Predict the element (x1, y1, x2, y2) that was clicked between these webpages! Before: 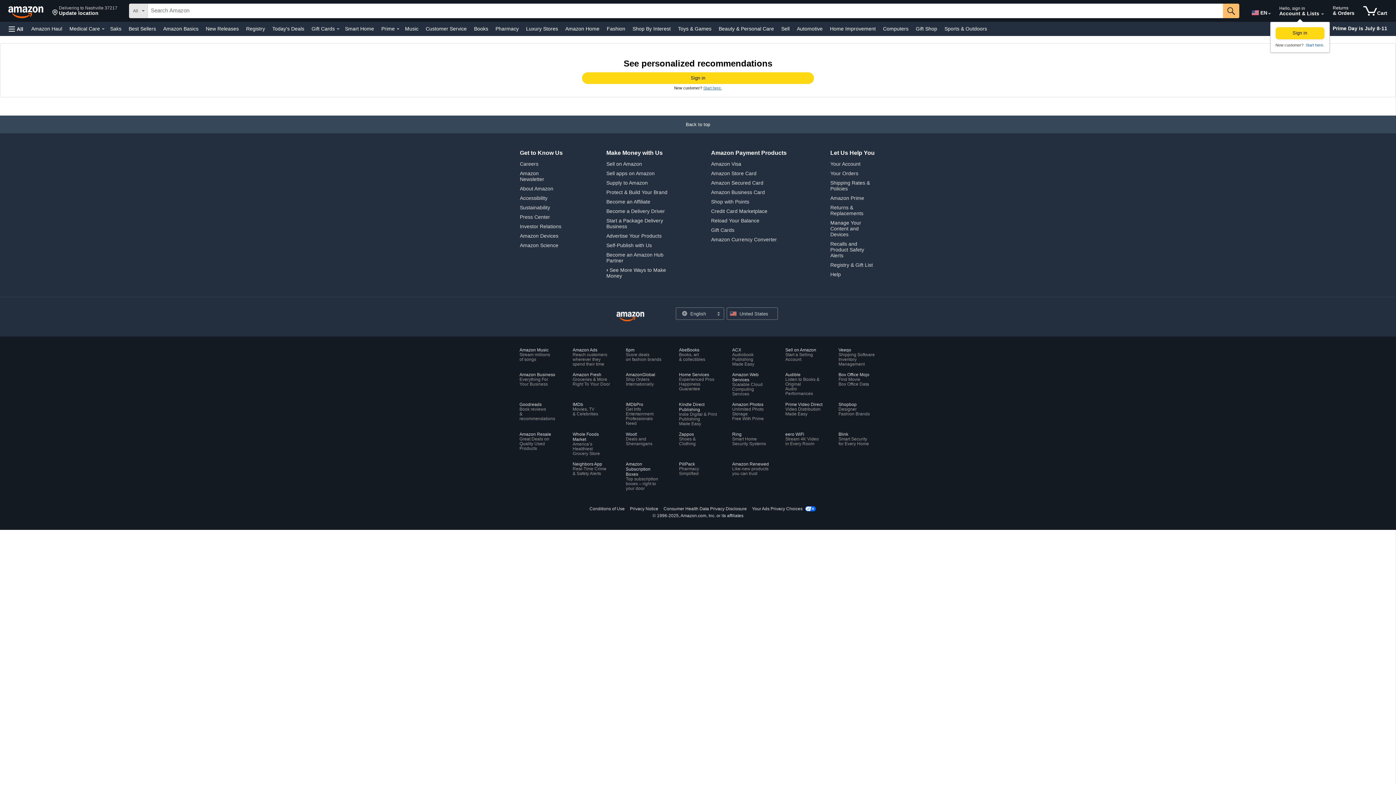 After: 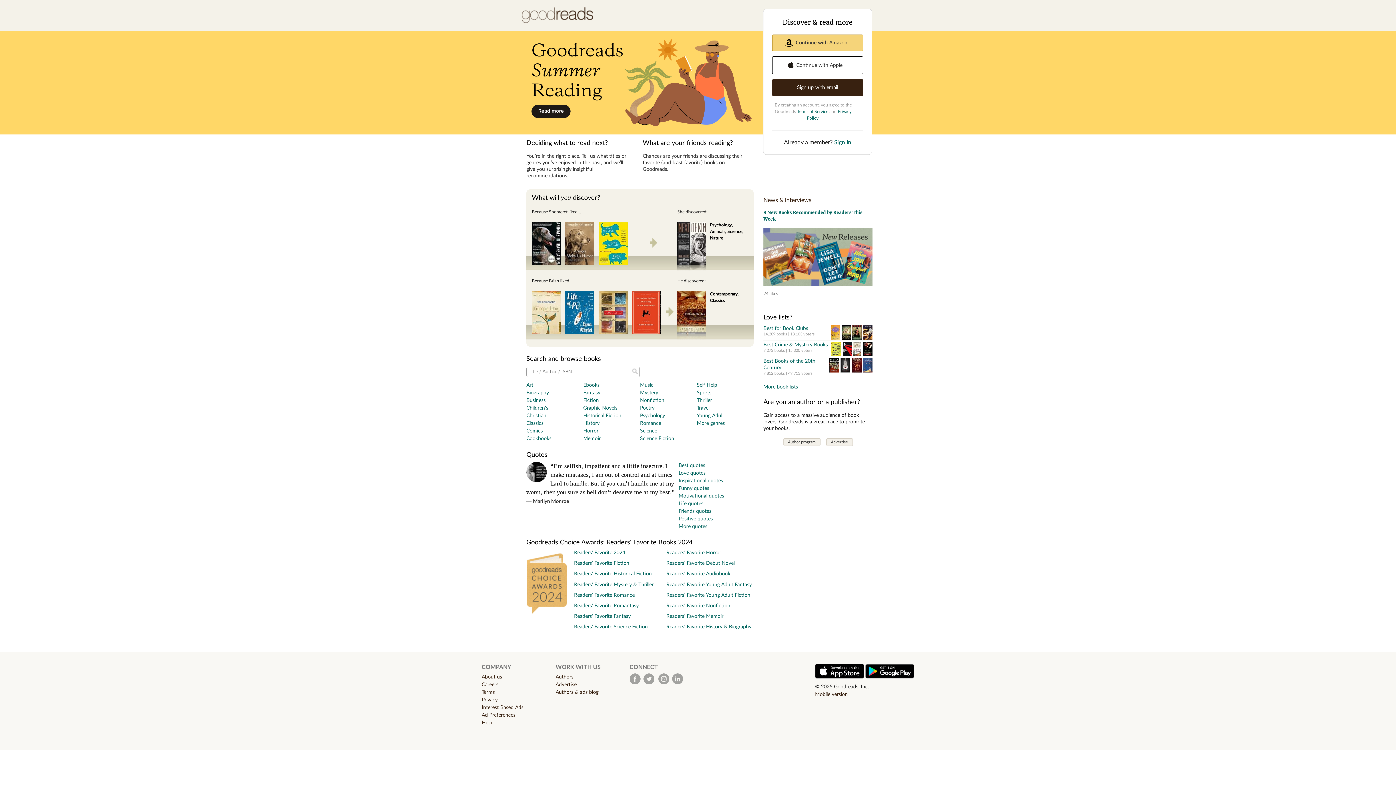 Action: bbox: (519, 402, 557, 421) label: Goodreads
Book reviews
& recommendations